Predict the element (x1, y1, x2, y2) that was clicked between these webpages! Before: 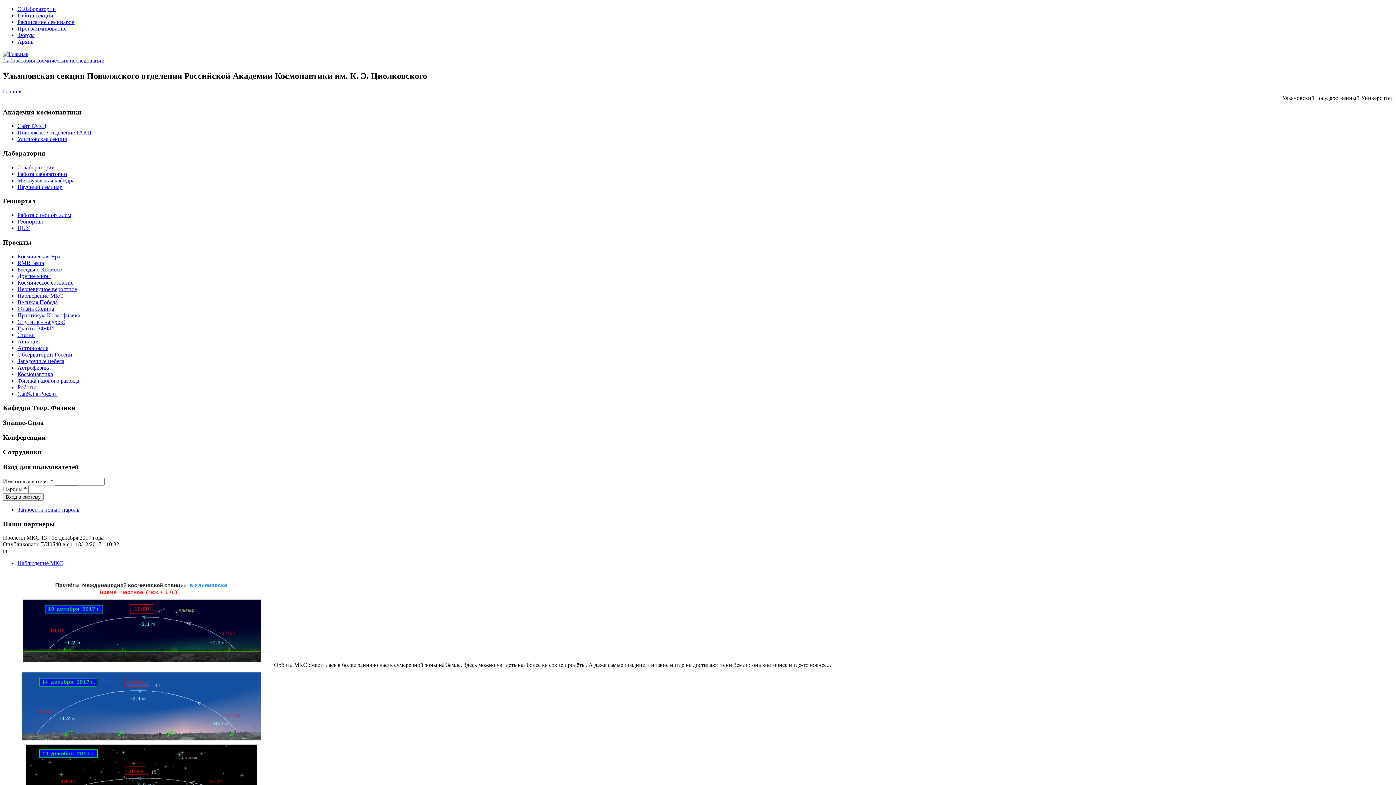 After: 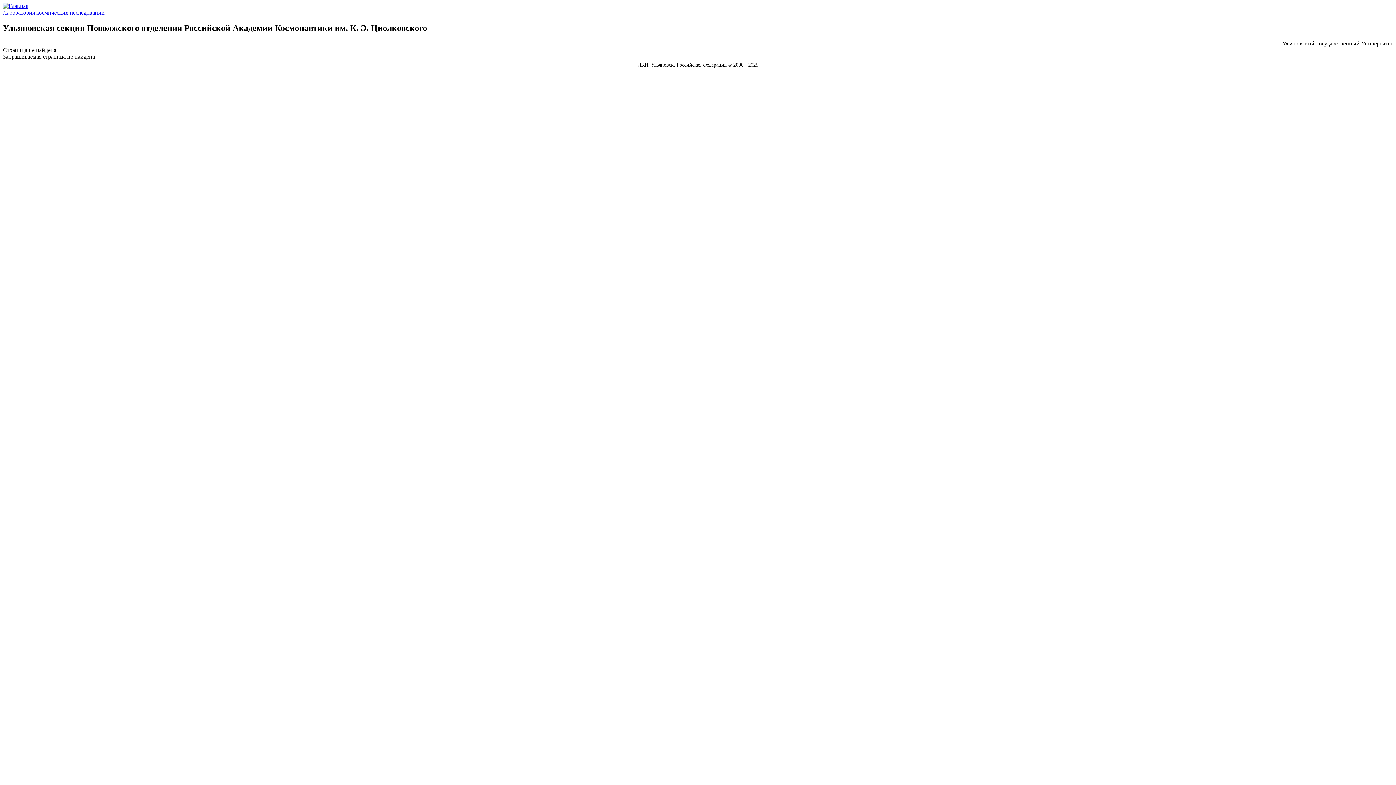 Action: bbox: (17, 12, 53, 18) label: Работа секции